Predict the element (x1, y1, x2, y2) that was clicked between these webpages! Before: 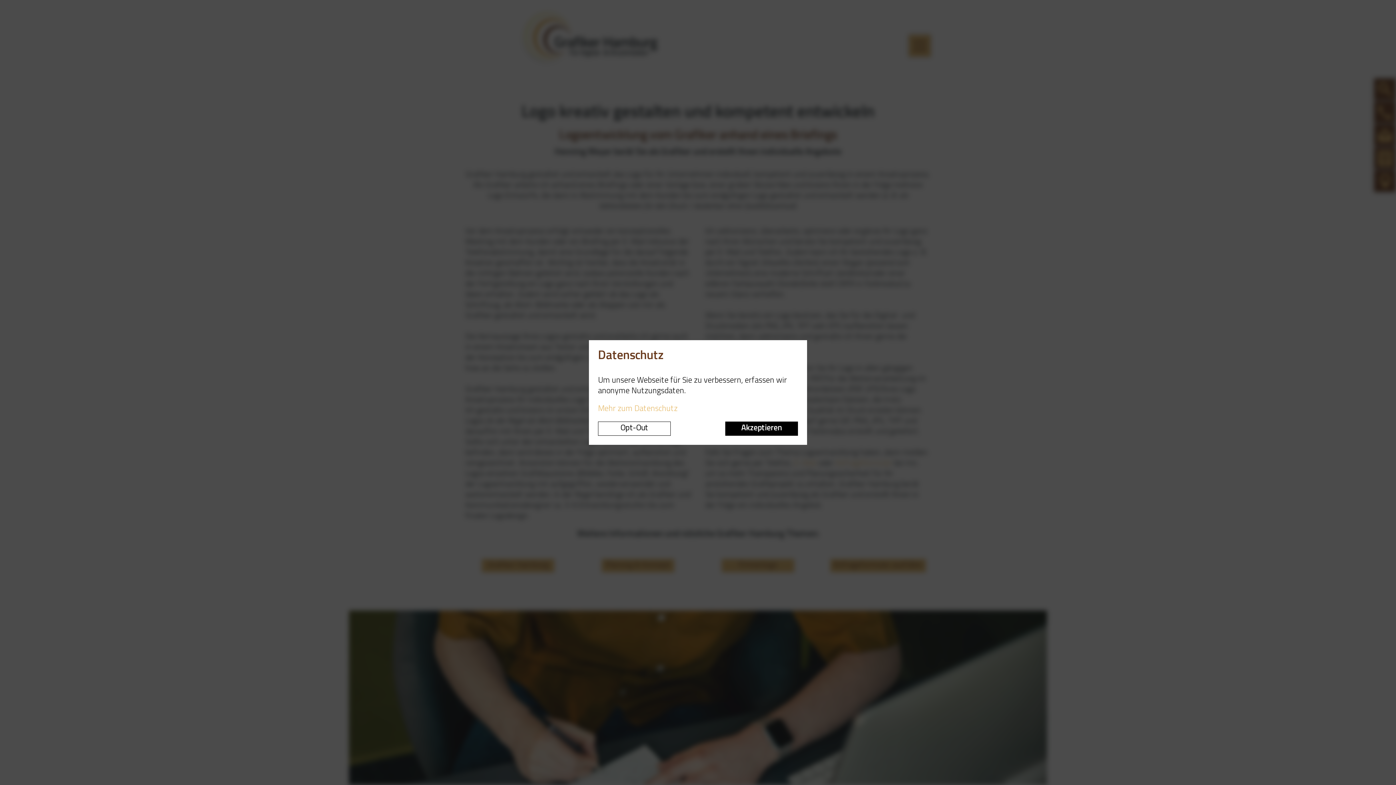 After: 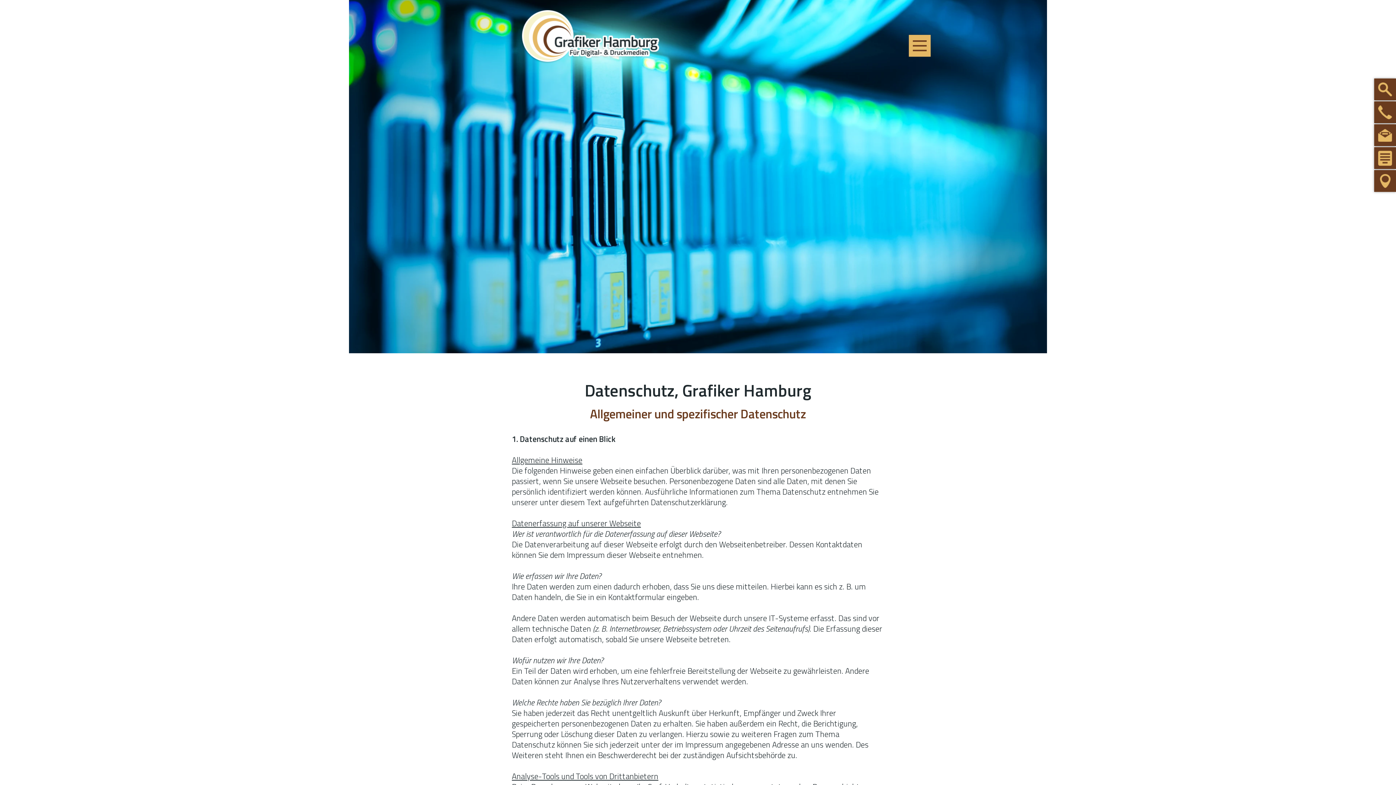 Action: bbox: (598, 405, 677, 413) label: Mehr zum Datenschutz